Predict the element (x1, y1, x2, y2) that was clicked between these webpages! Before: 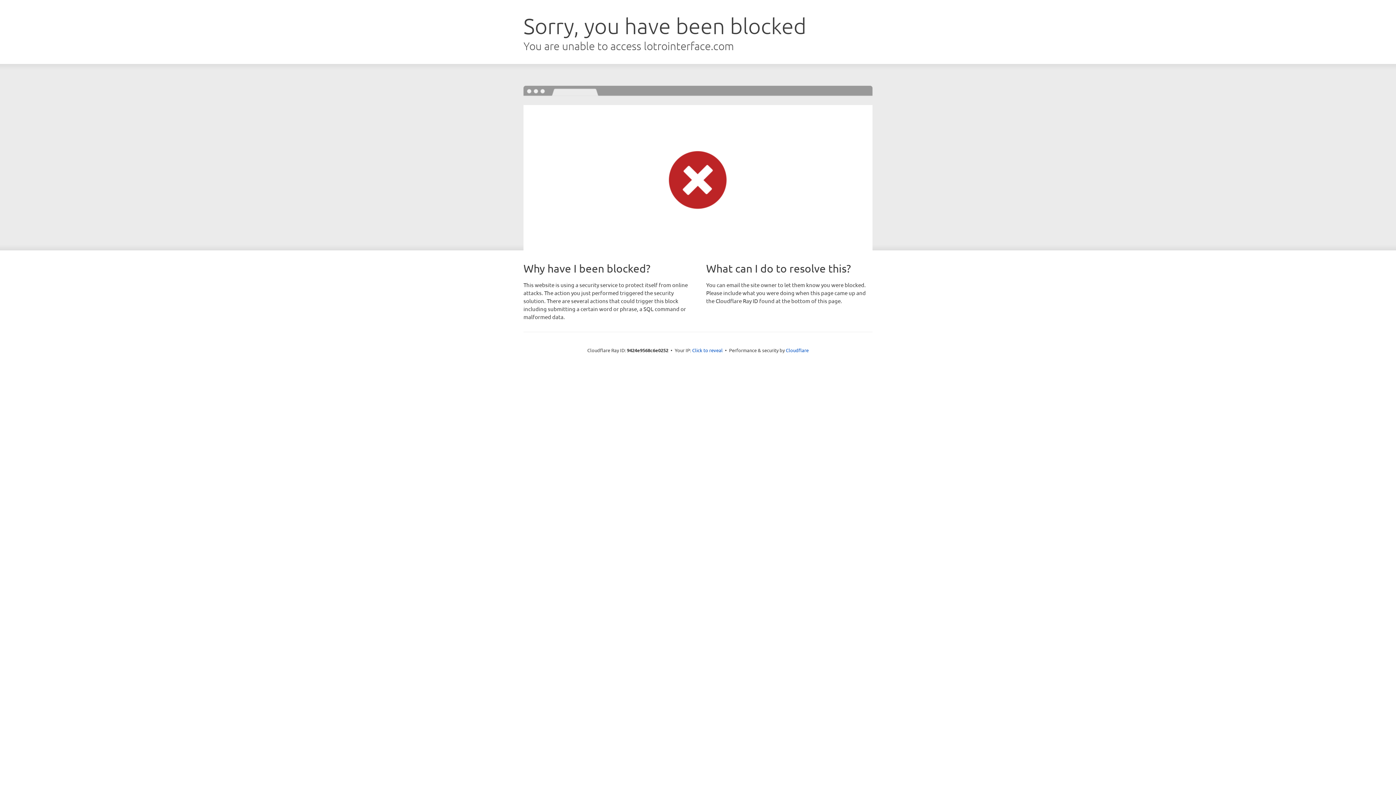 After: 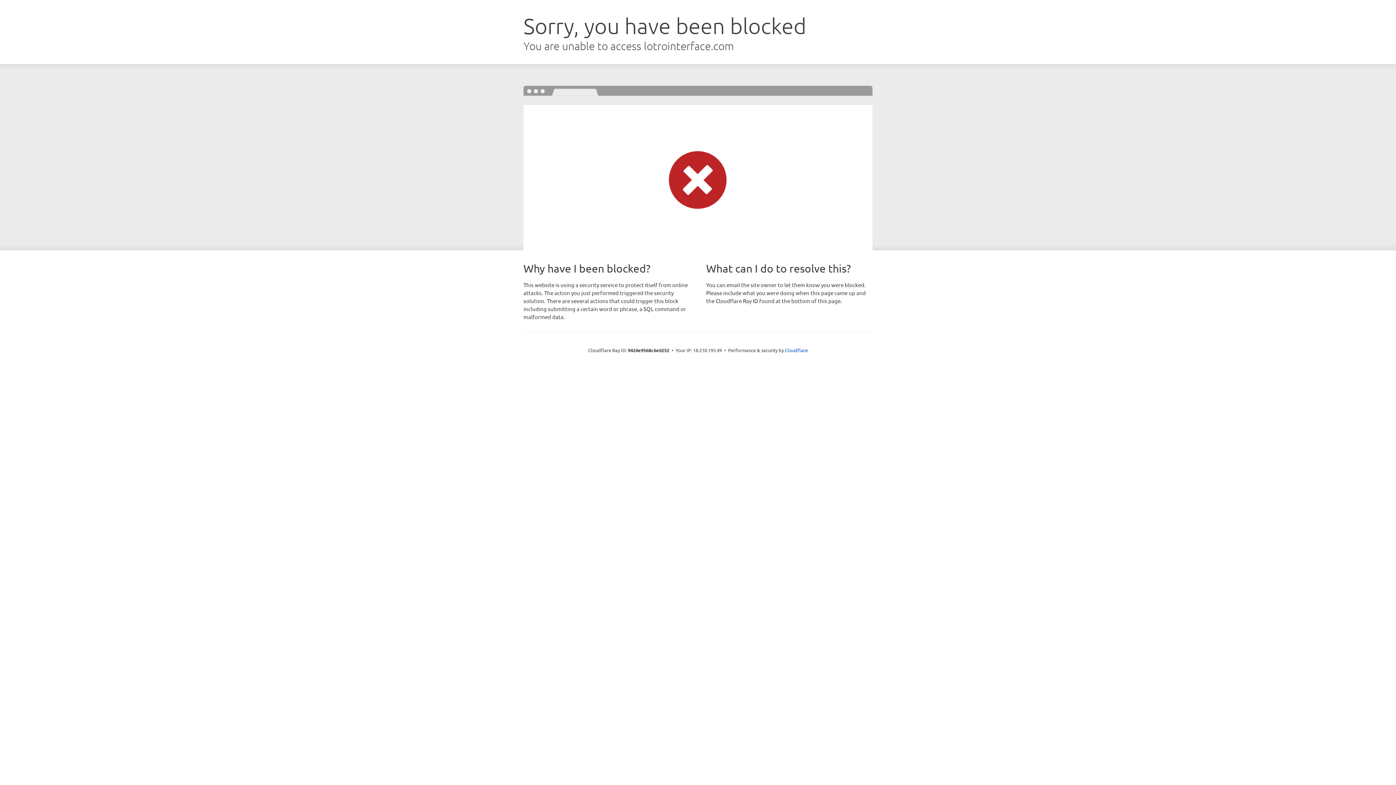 Action: bbox: (692, 346, 722, 353) label: Click to reveal